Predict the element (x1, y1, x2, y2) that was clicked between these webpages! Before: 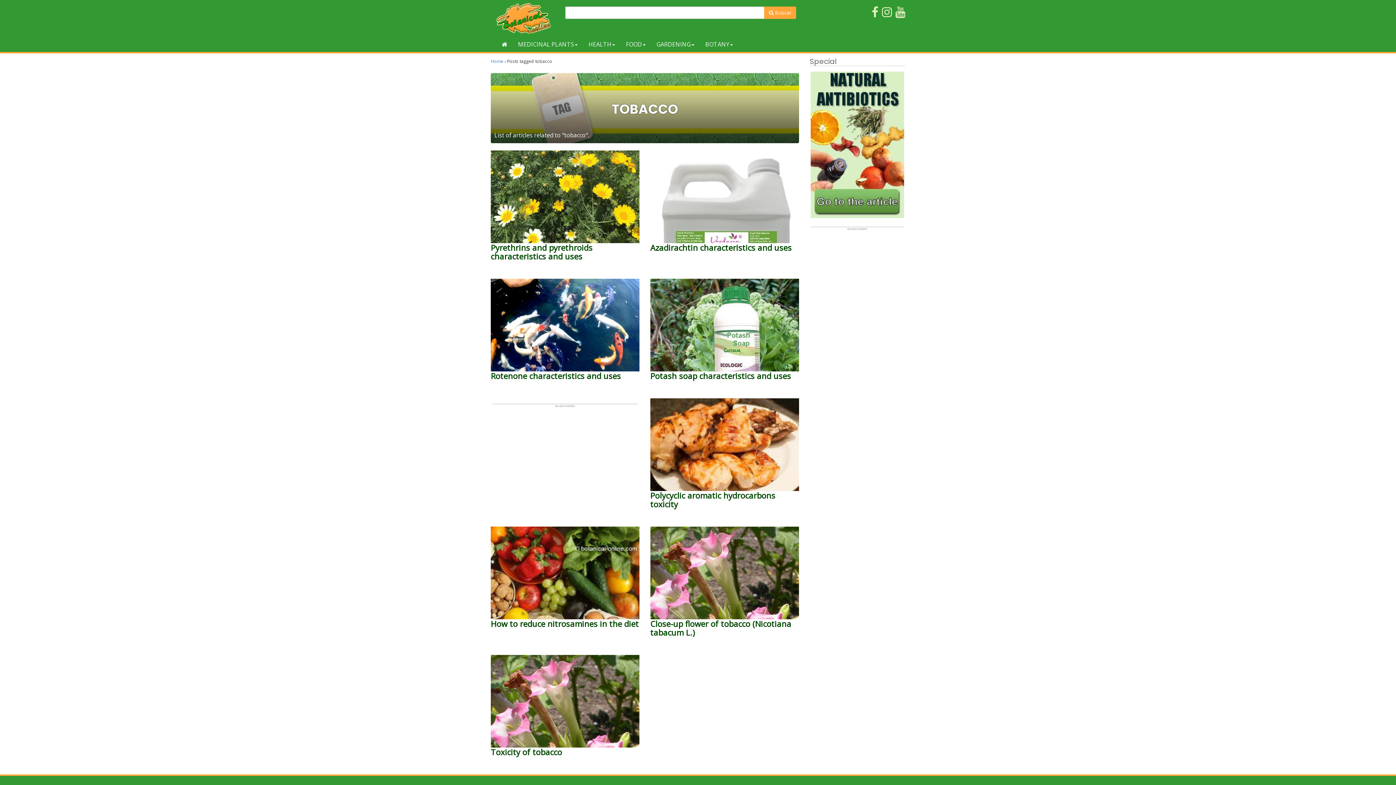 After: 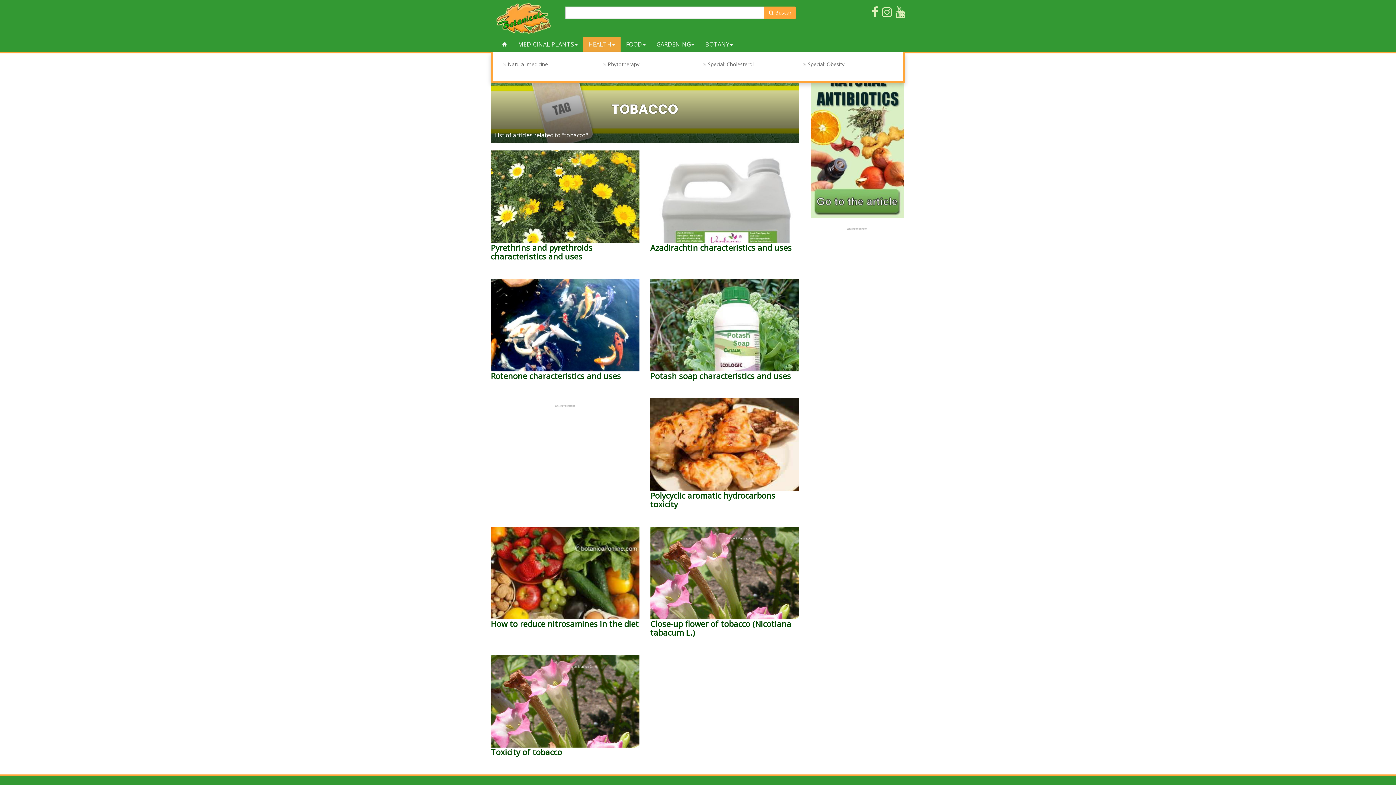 Action: bbox: (583, 36, 620, 52) label: HEALTH